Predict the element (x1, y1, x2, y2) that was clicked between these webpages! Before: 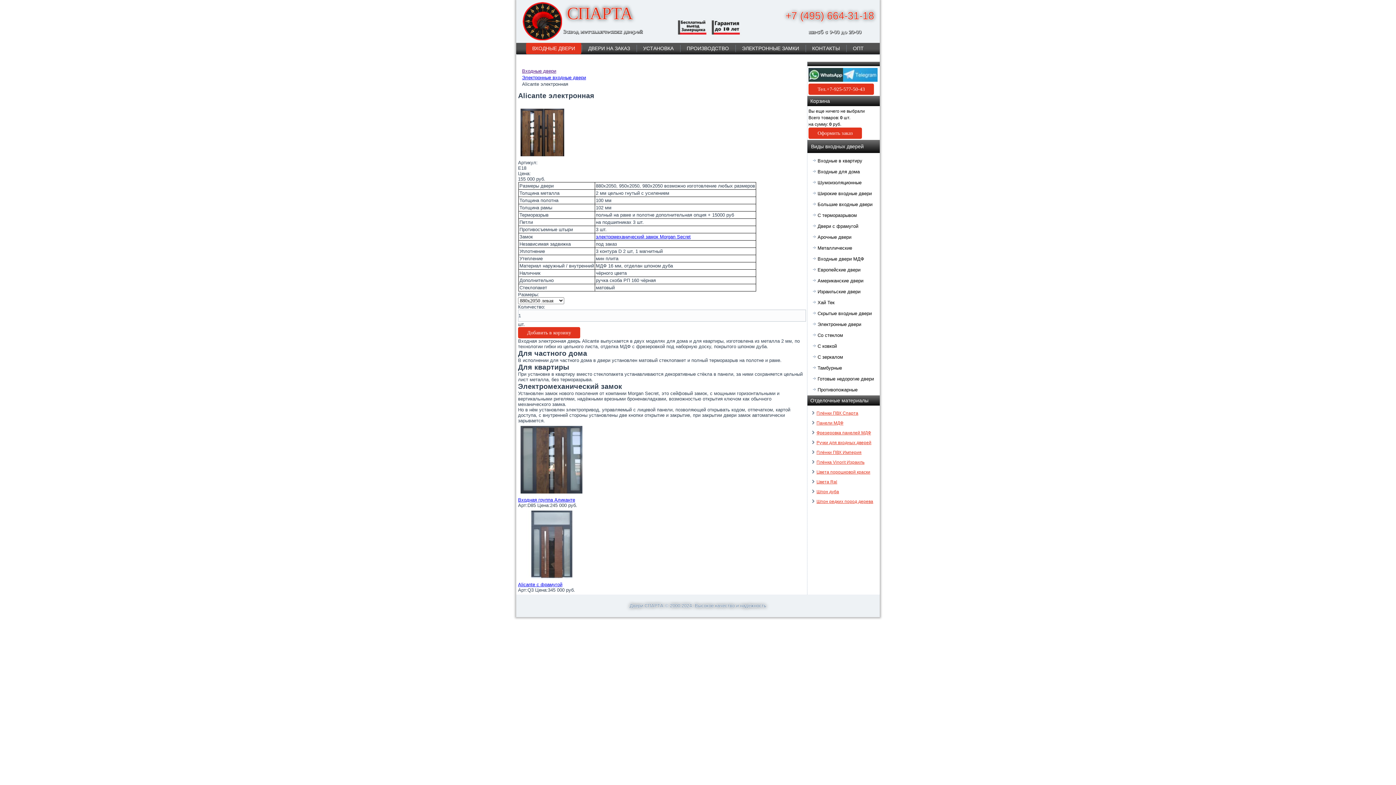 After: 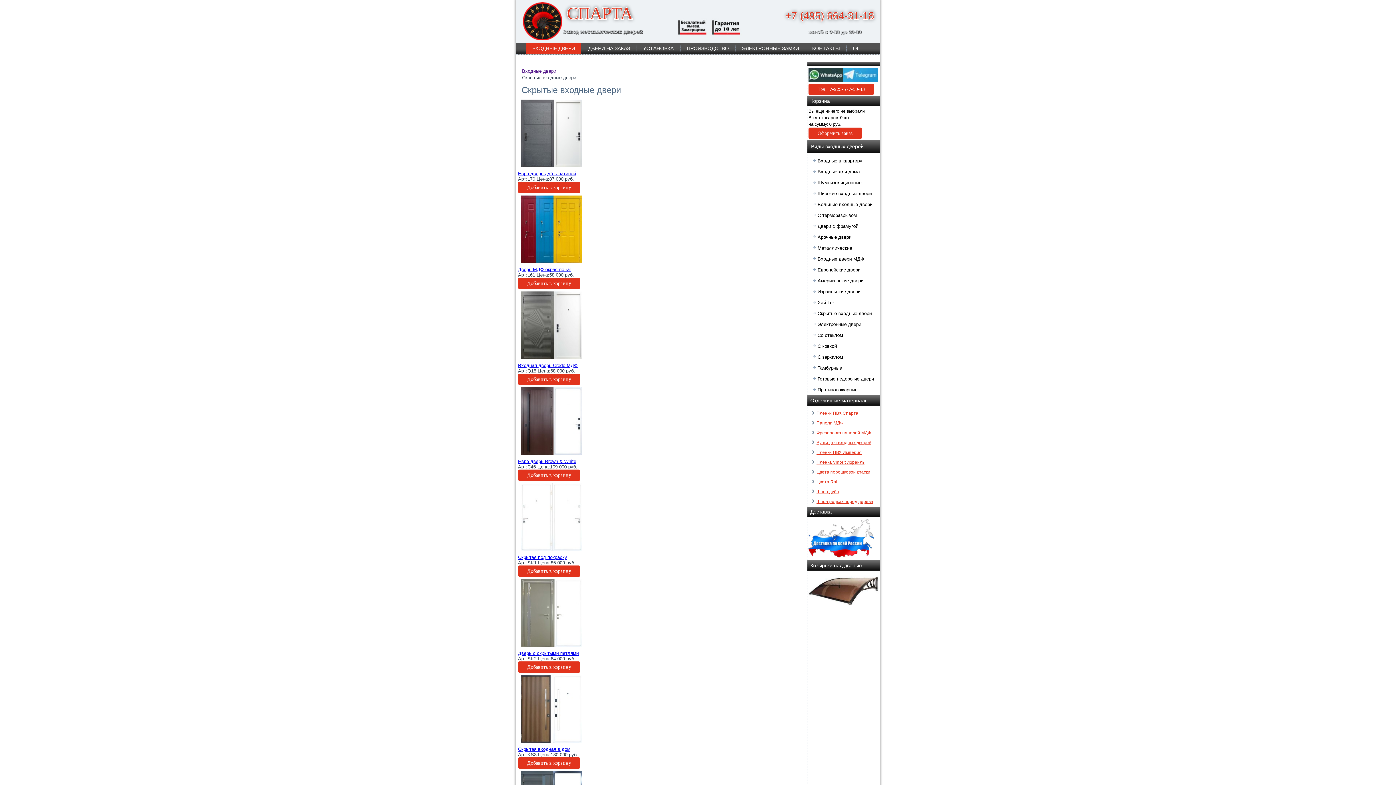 Action: bbox: (807, 308, 880, 319) label: Скрытые входные двери